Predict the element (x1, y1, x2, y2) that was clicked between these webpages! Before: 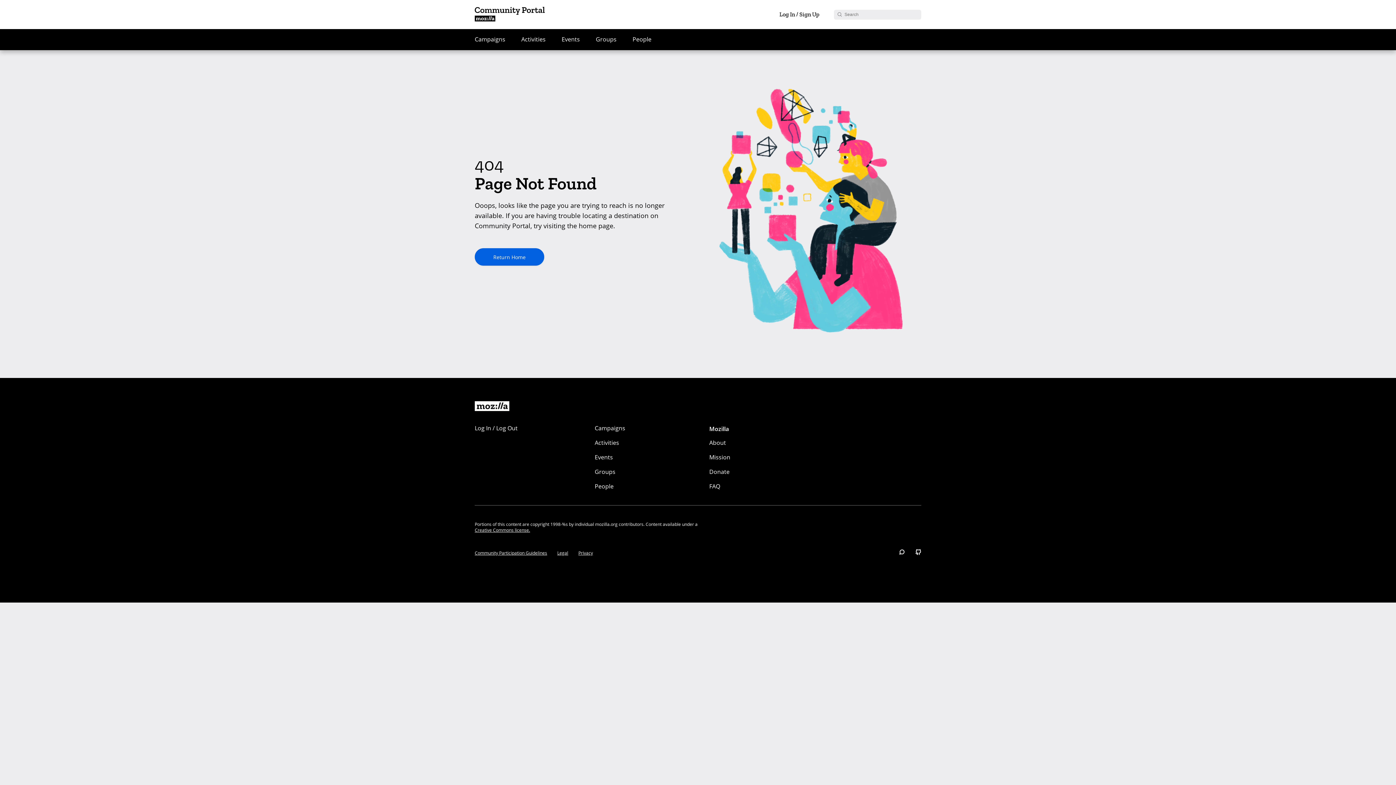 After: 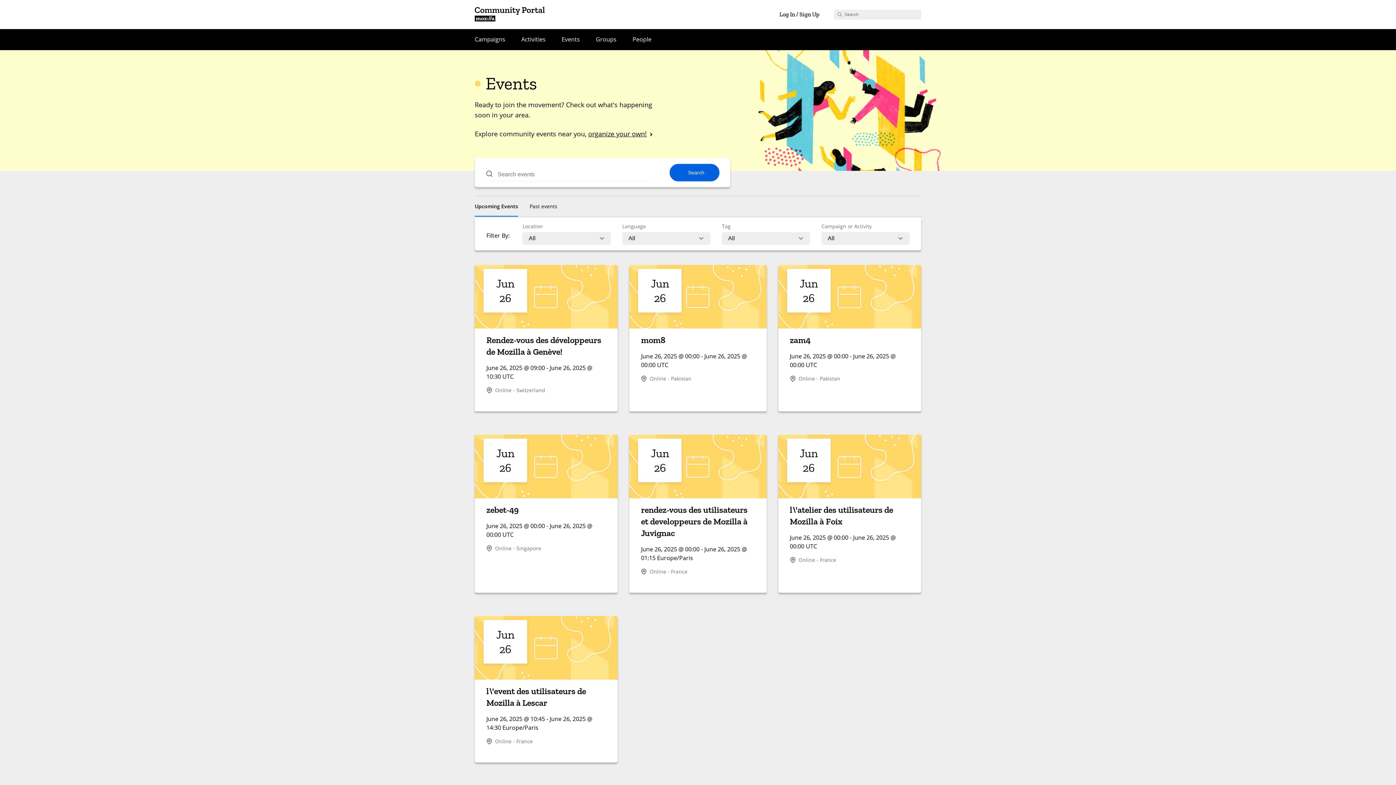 Action: bbox: (594, 450, 697, 464) label: Events